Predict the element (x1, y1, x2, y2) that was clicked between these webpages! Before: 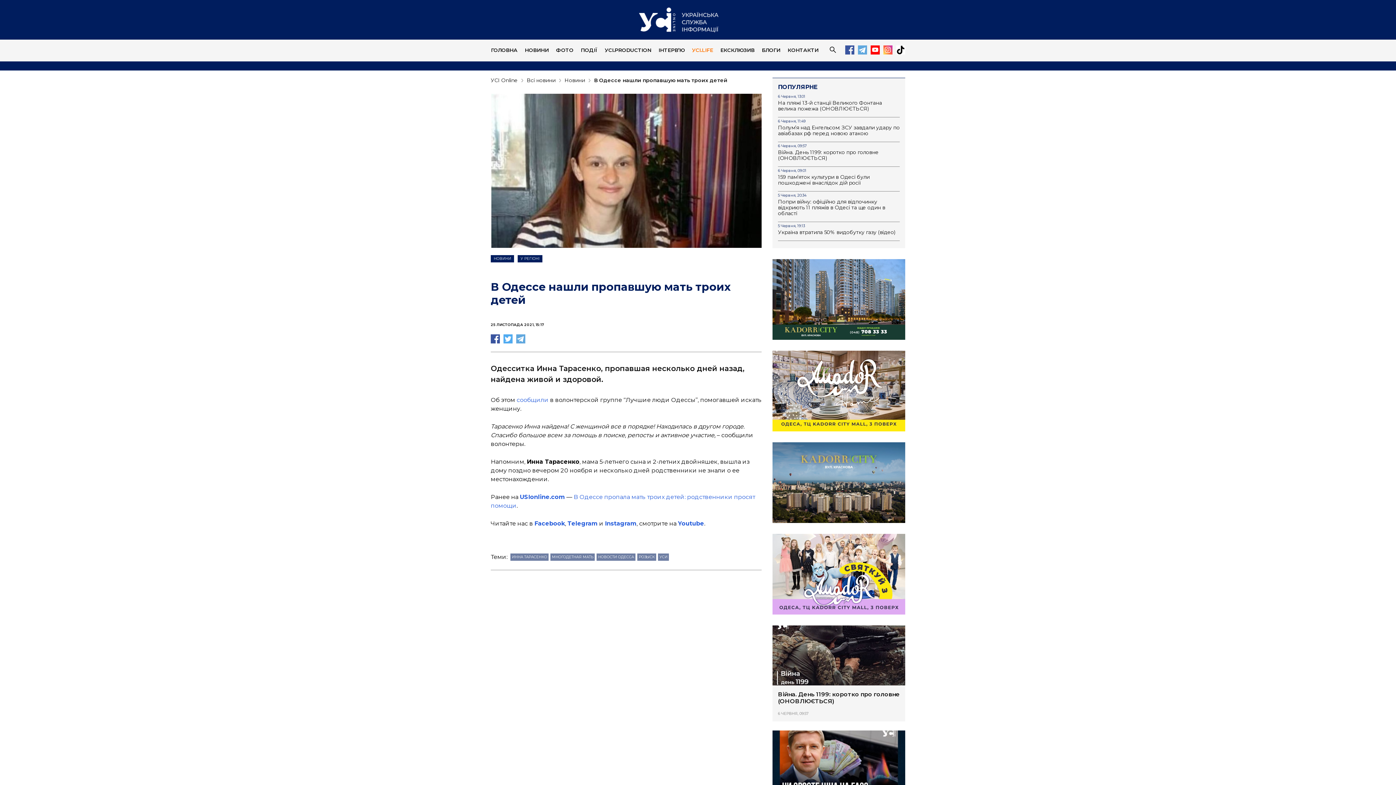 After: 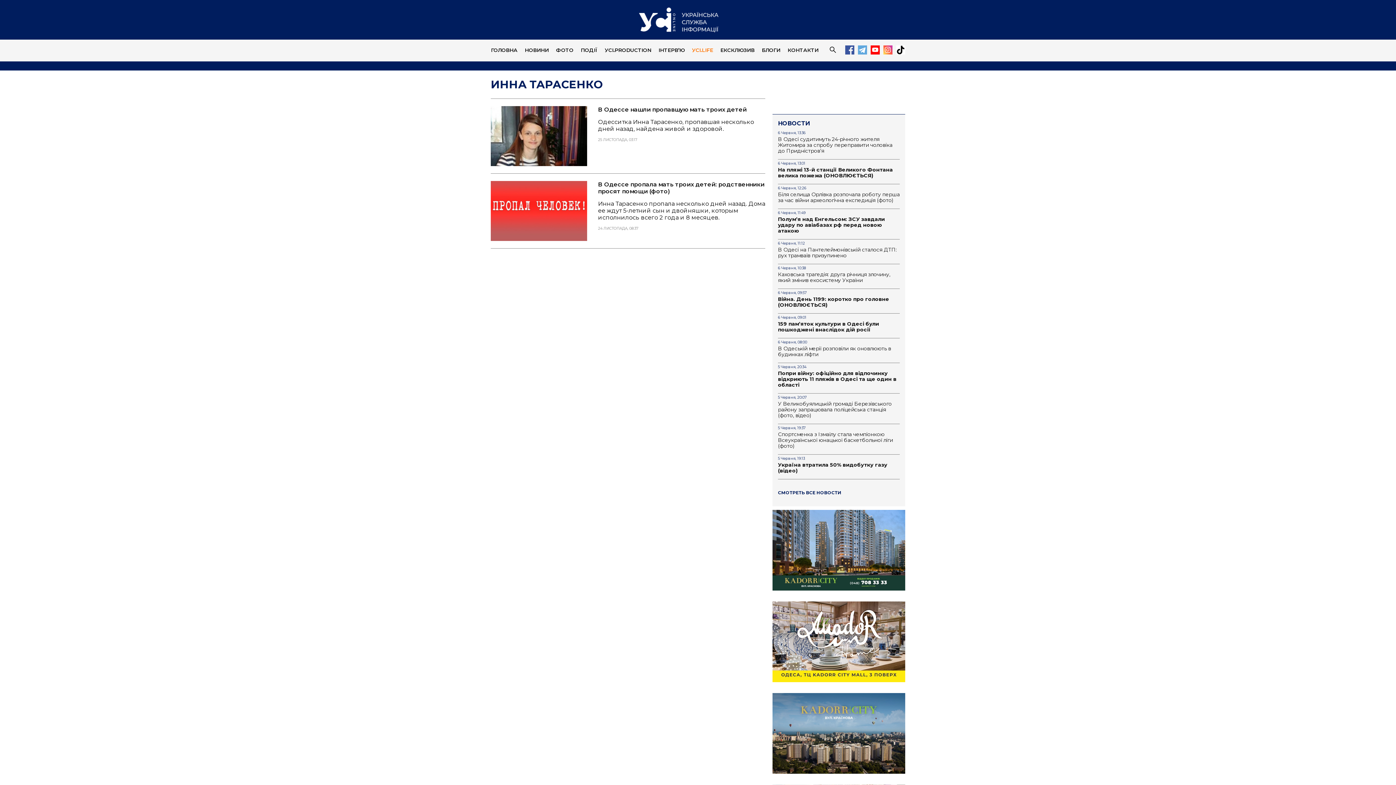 Action: bbox: (510, 553, 548, 561) label: ИННА ТАРАСЕНКО